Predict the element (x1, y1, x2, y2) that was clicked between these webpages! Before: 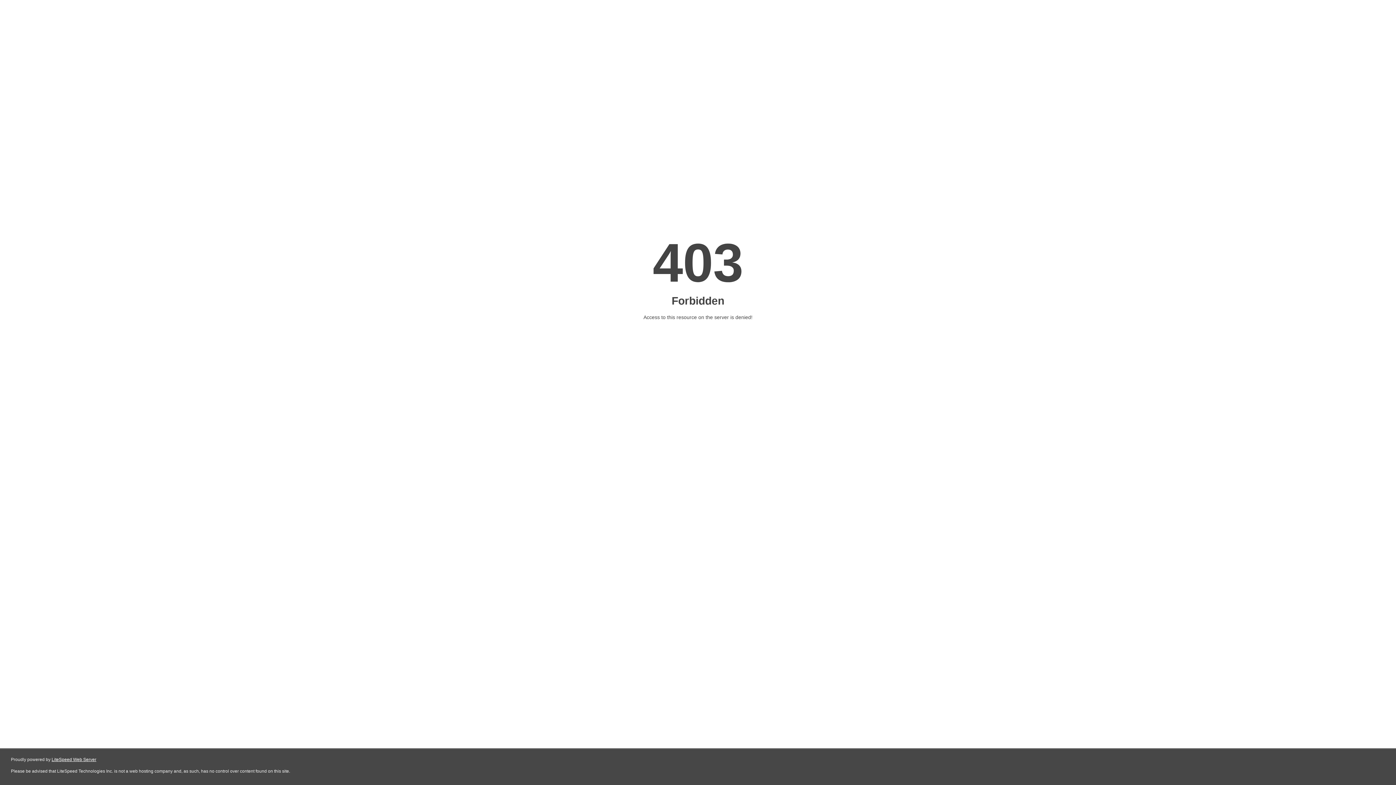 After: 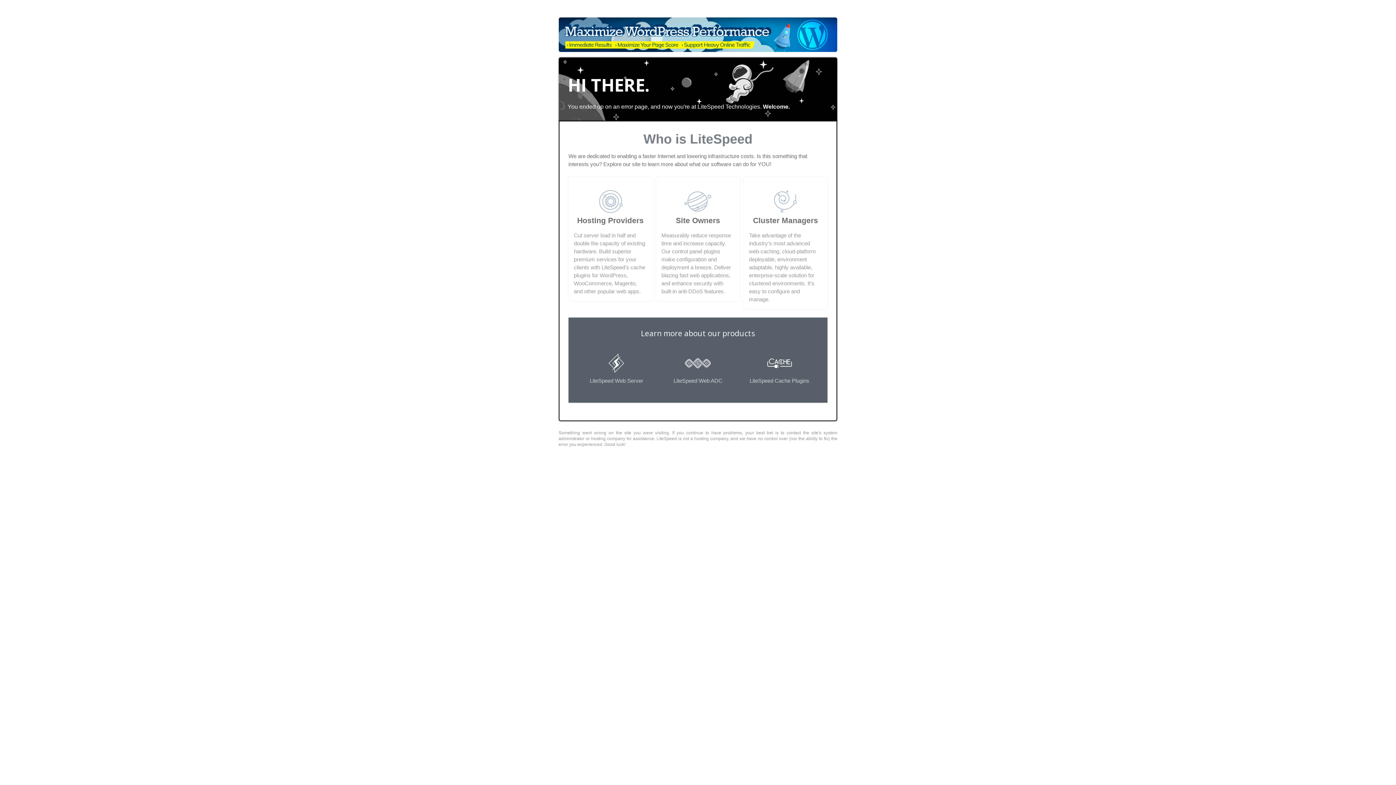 Action: label: LiteSpeed Web Server bbox: (51, 757, 96, 762)